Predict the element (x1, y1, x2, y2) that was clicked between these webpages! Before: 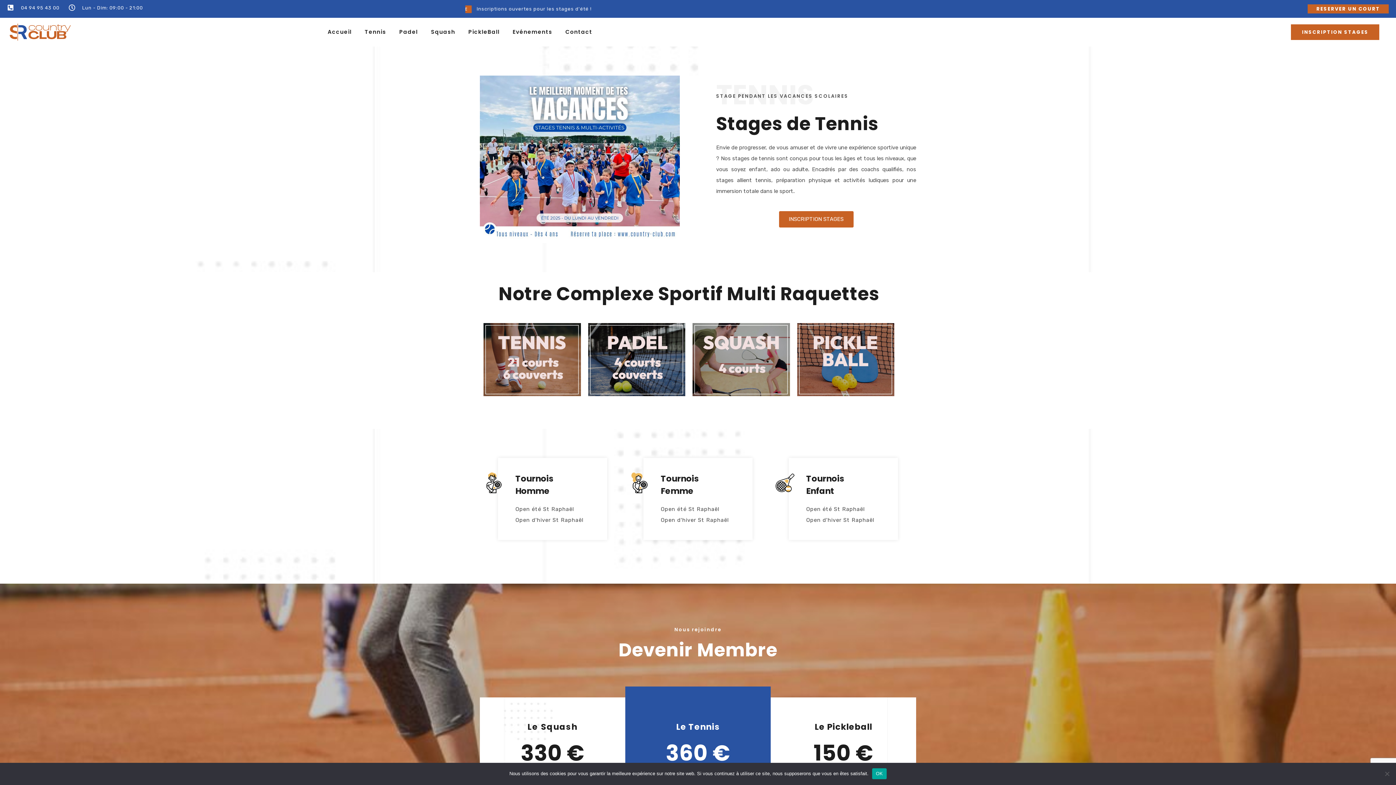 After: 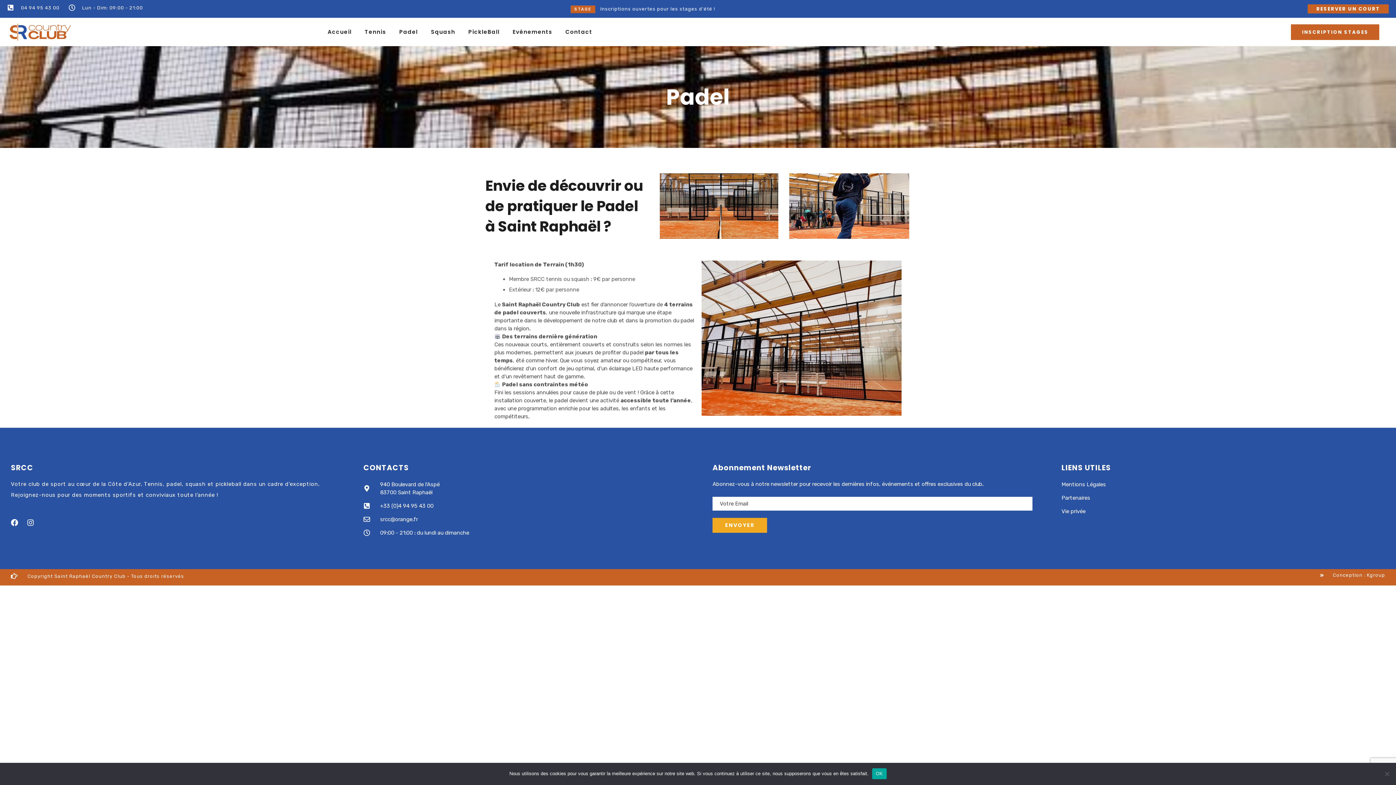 Action: label: Padel bbox: (392, 28, 424, 34)